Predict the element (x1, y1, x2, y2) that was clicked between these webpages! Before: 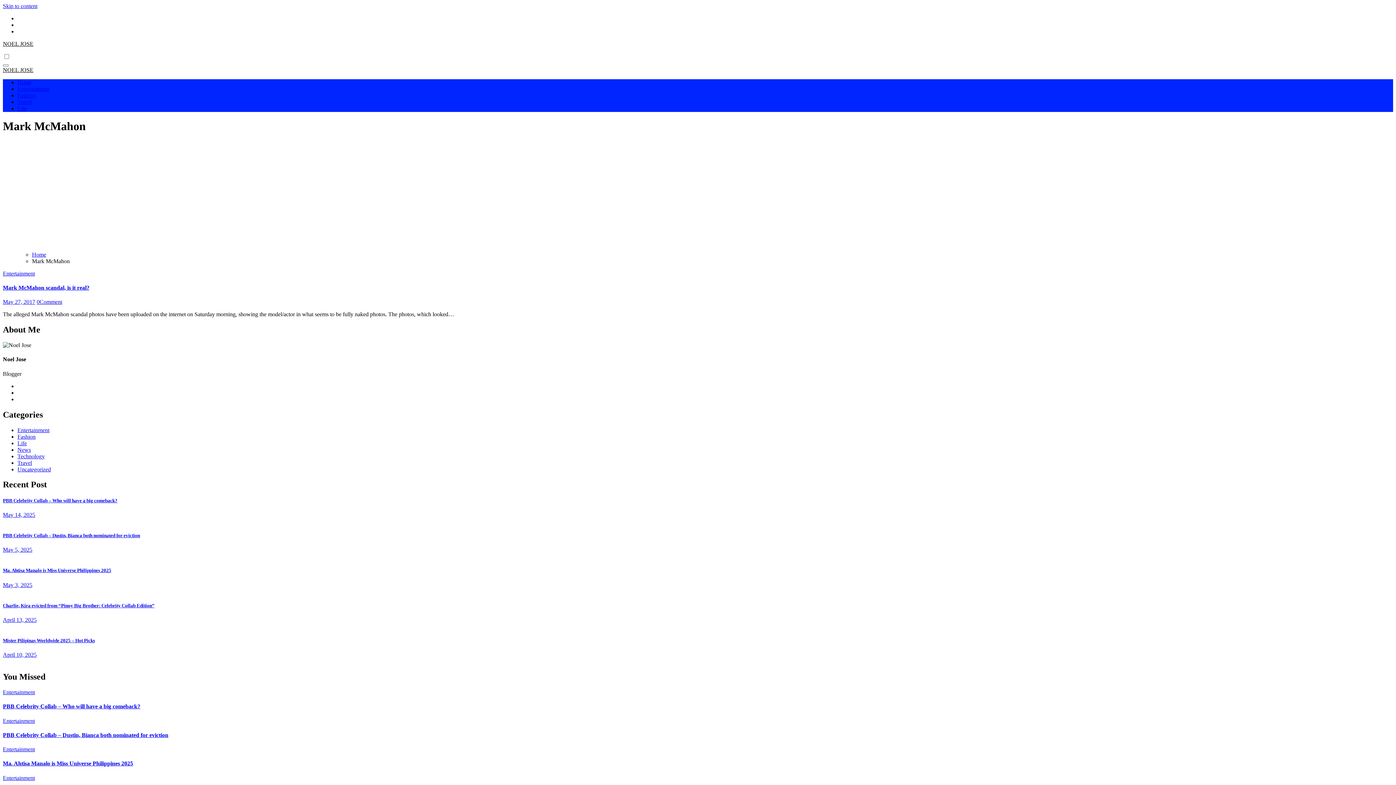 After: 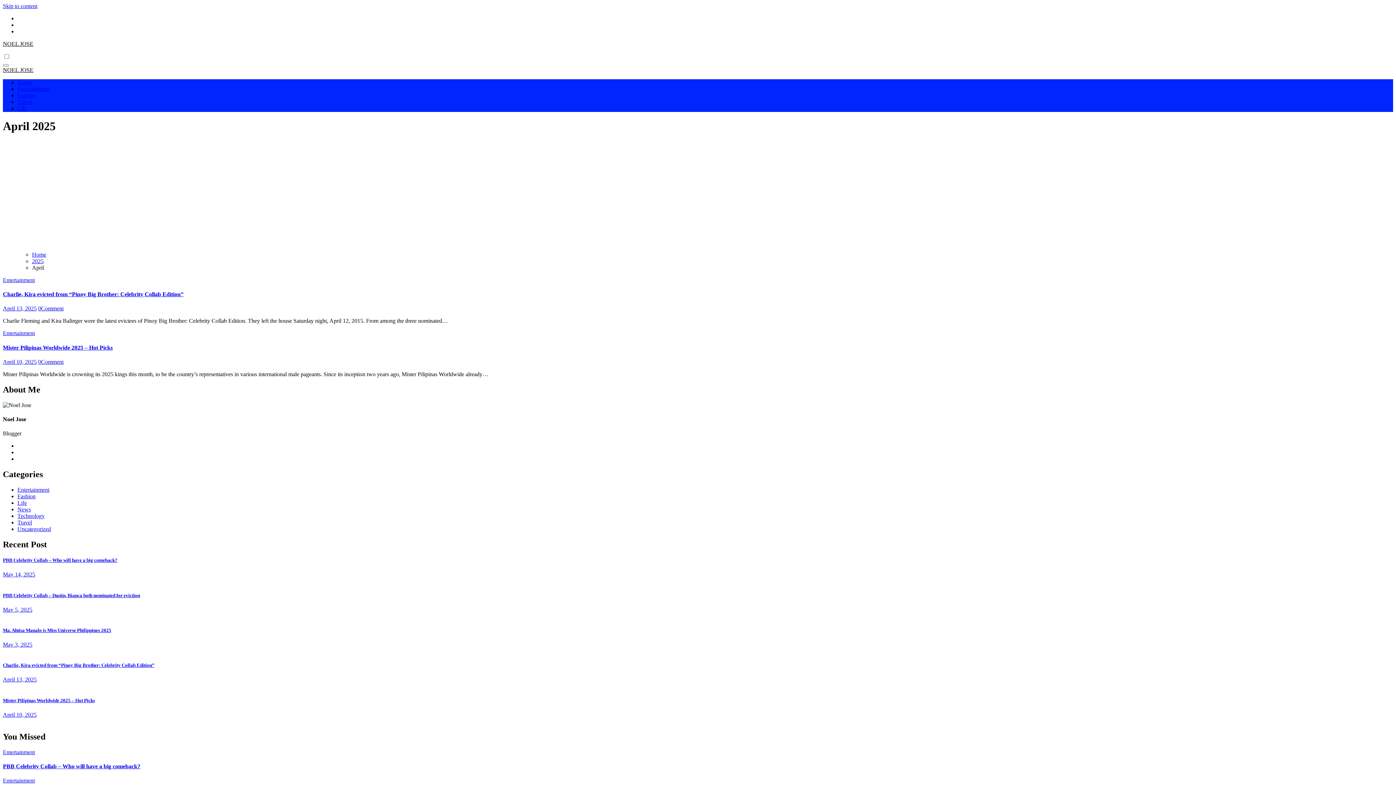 Action: label: April 10, 2025 bbox: (2, 652, 36, 658)